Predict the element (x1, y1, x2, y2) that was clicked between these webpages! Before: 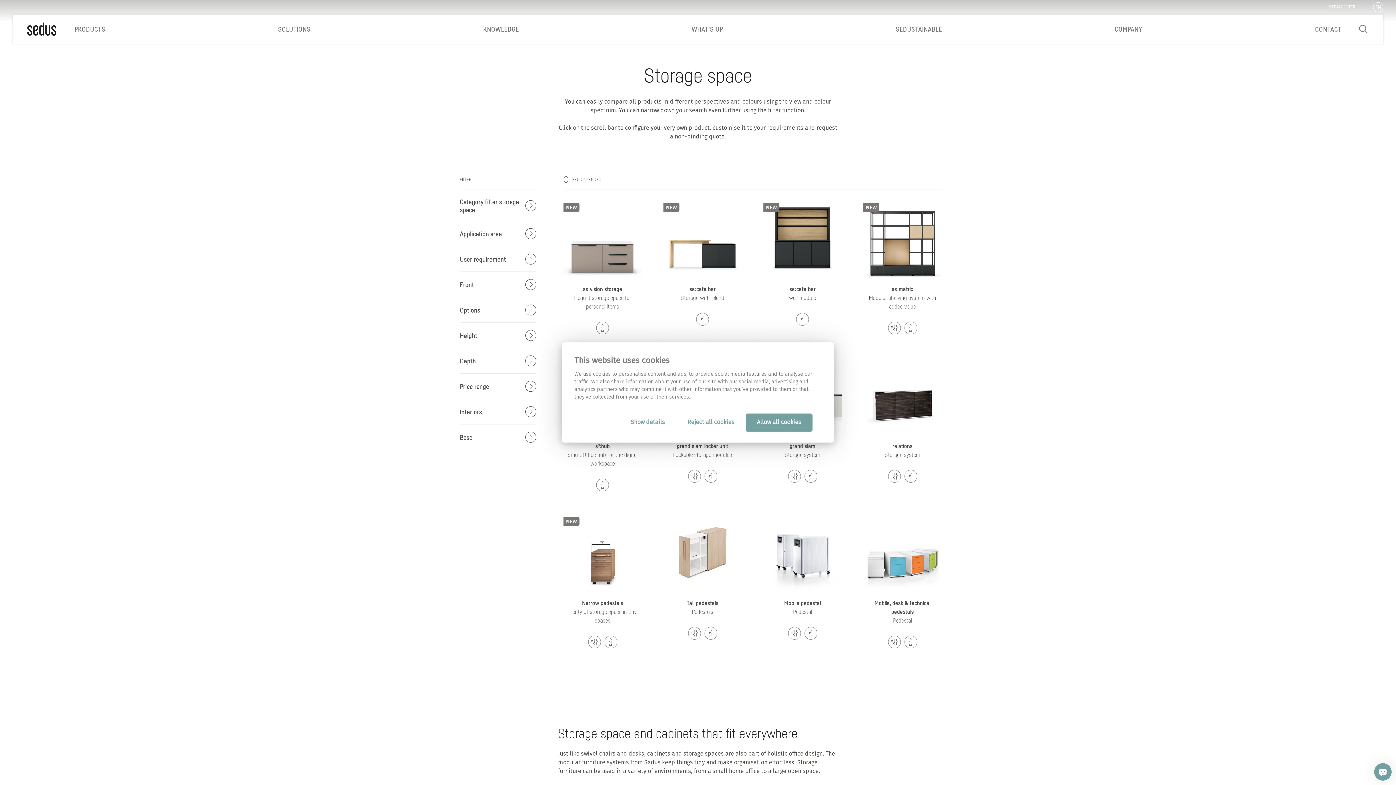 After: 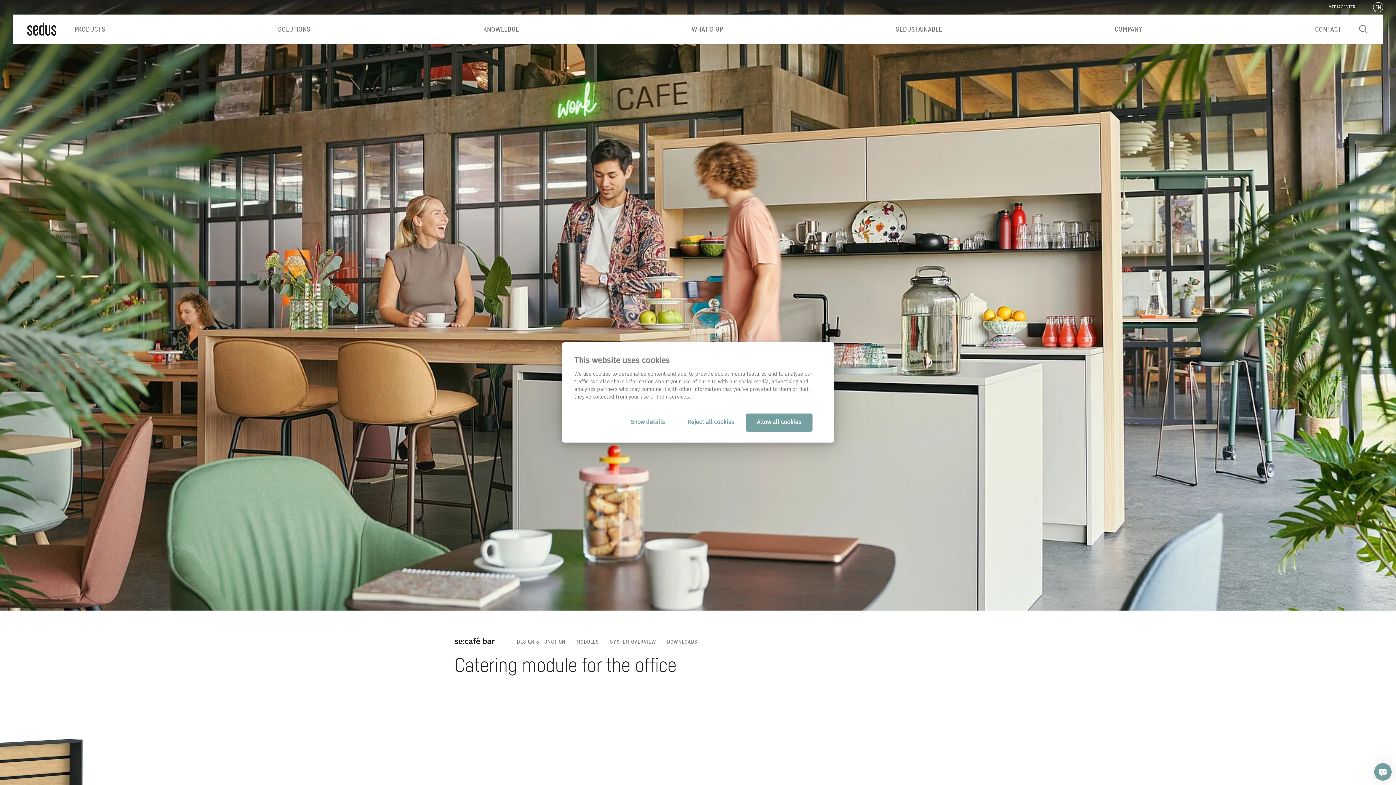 Action: label: Detailpage bbox: (796, 313, 809, 325)